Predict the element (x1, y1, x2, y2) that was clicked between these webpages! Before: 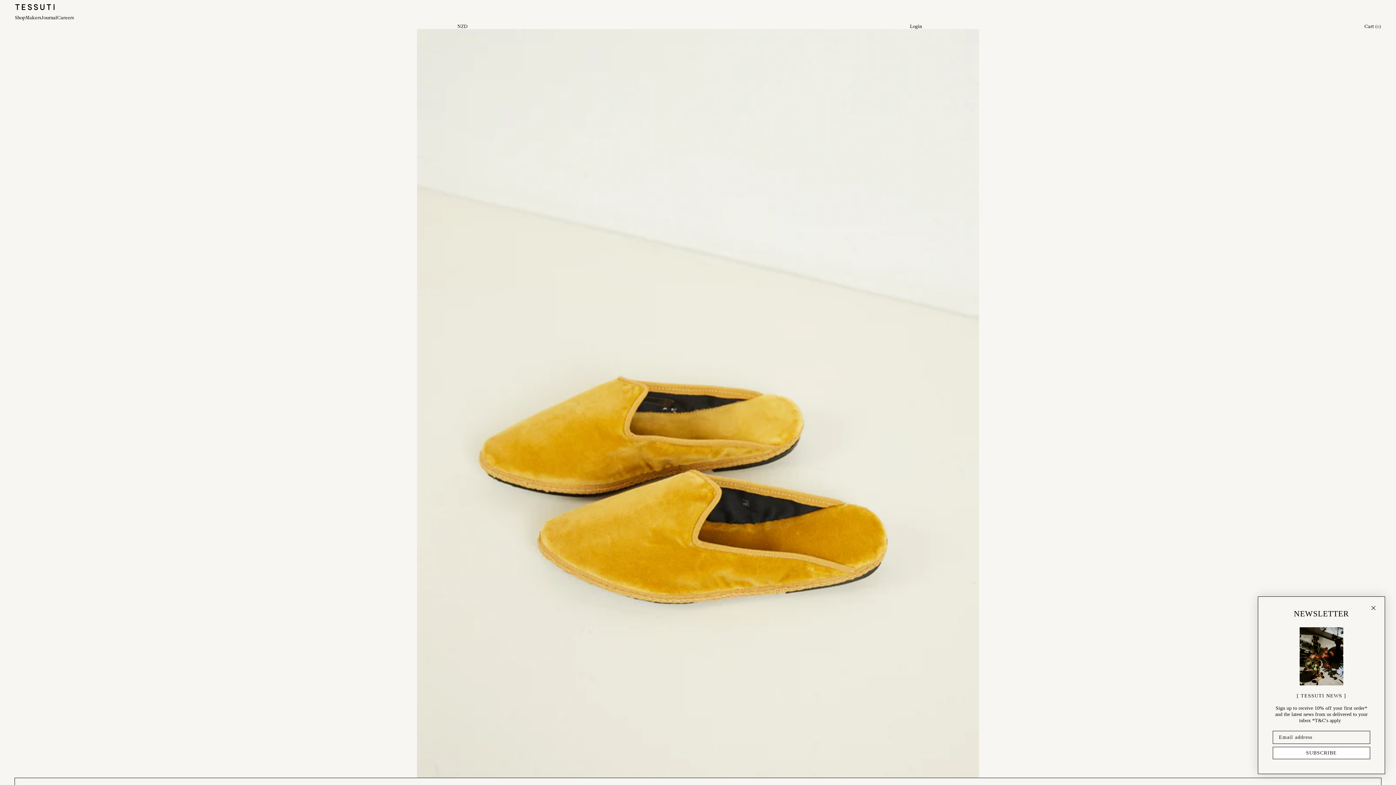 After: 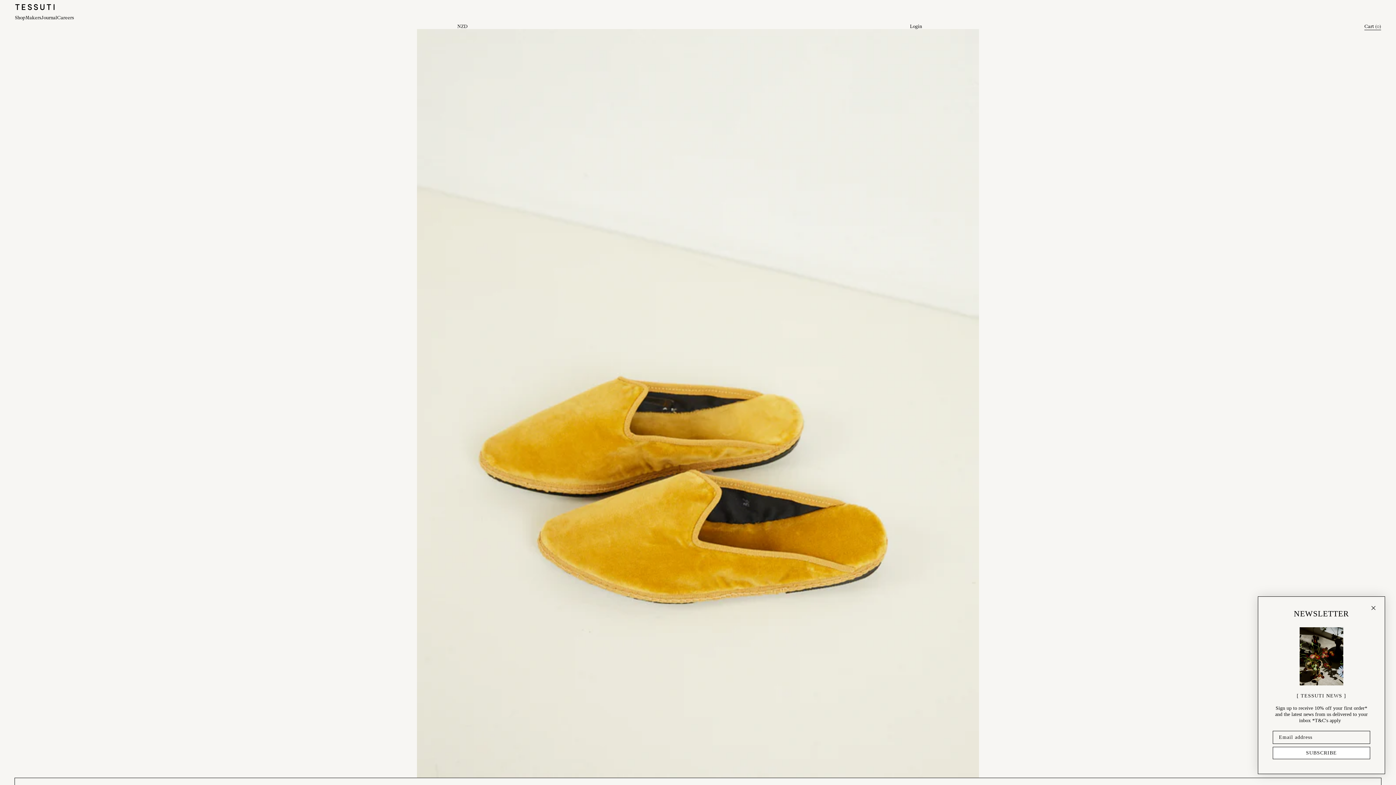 Action: label: Cart (0) bbox: (1364, 23, 1381, 29)